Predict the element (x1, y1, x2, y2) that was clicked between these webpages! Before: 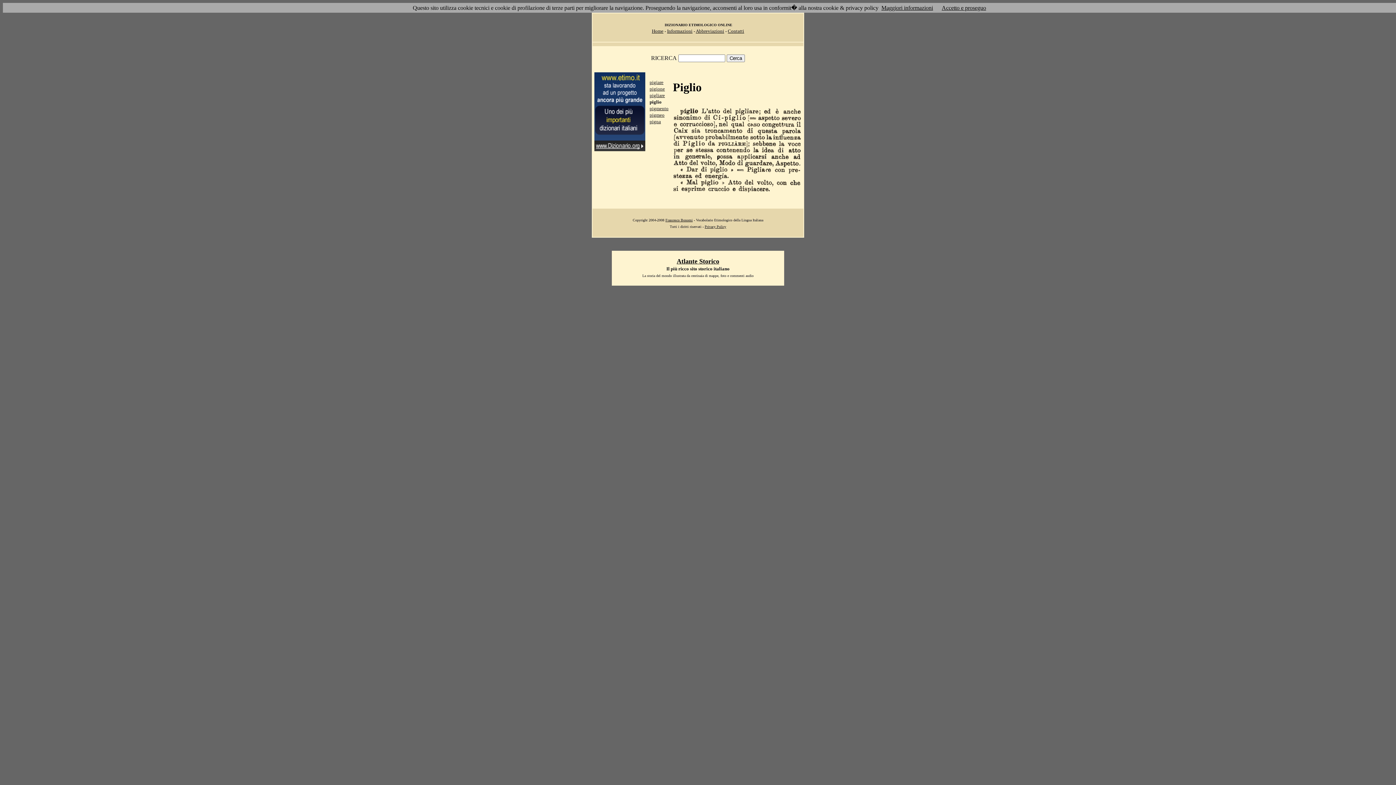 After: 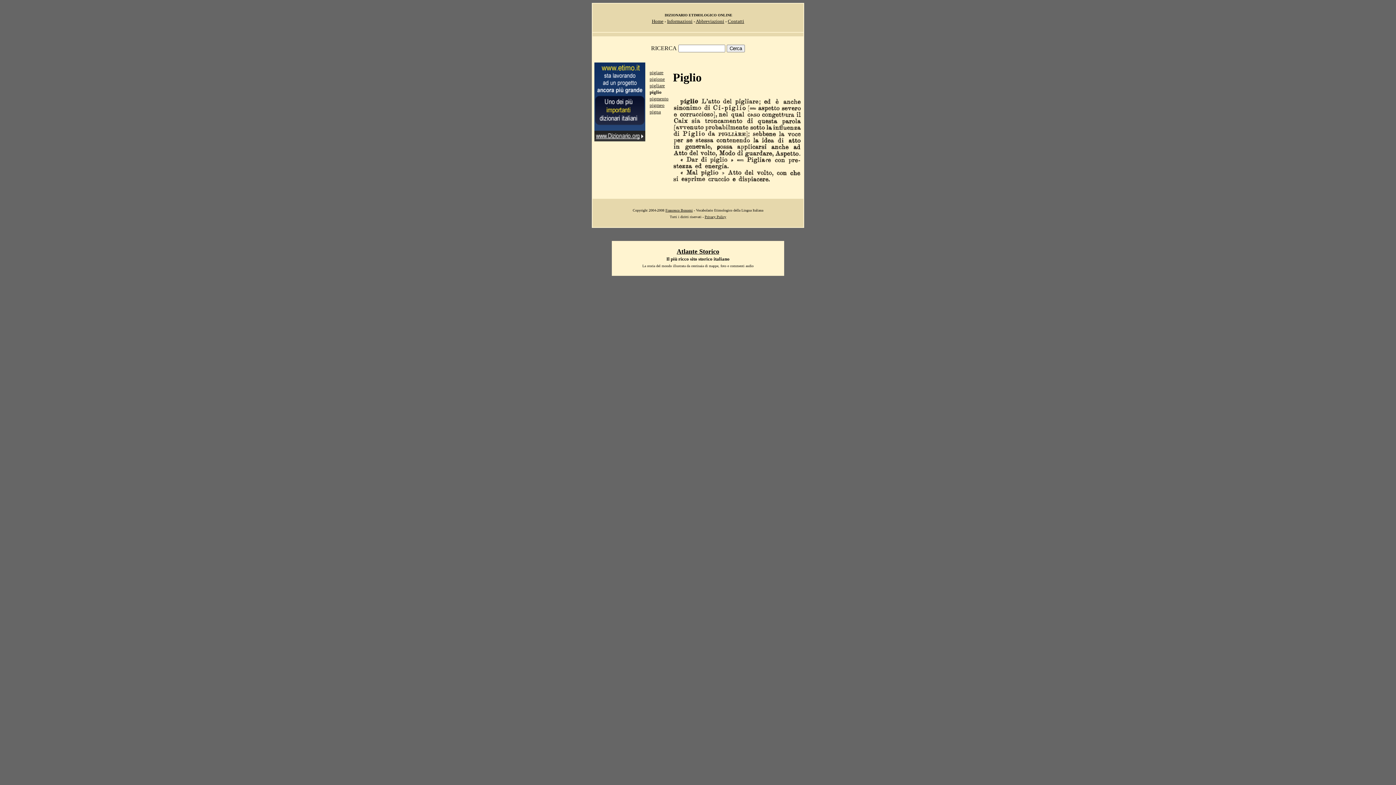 Action: label: Accetto e proseguo bbox: (942, 4, 986, 10)